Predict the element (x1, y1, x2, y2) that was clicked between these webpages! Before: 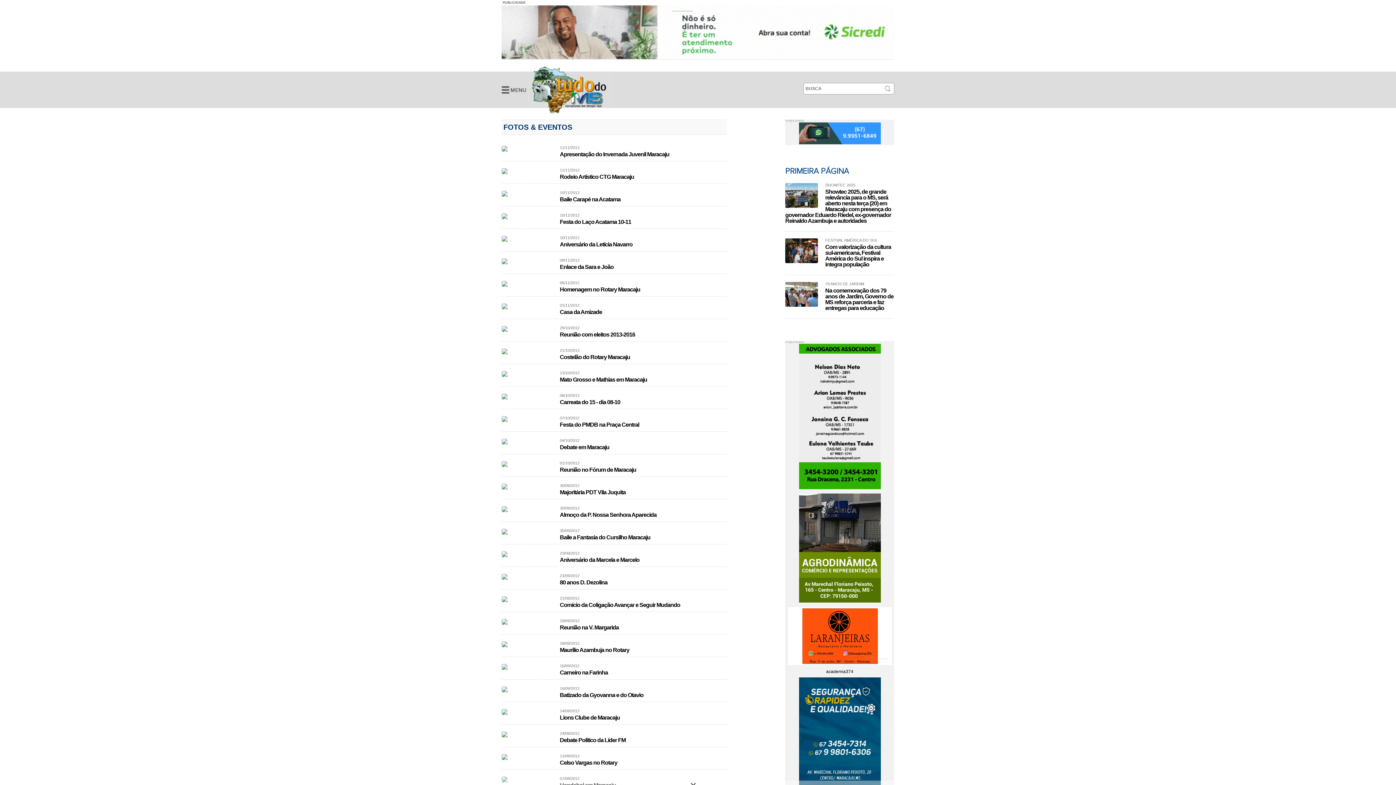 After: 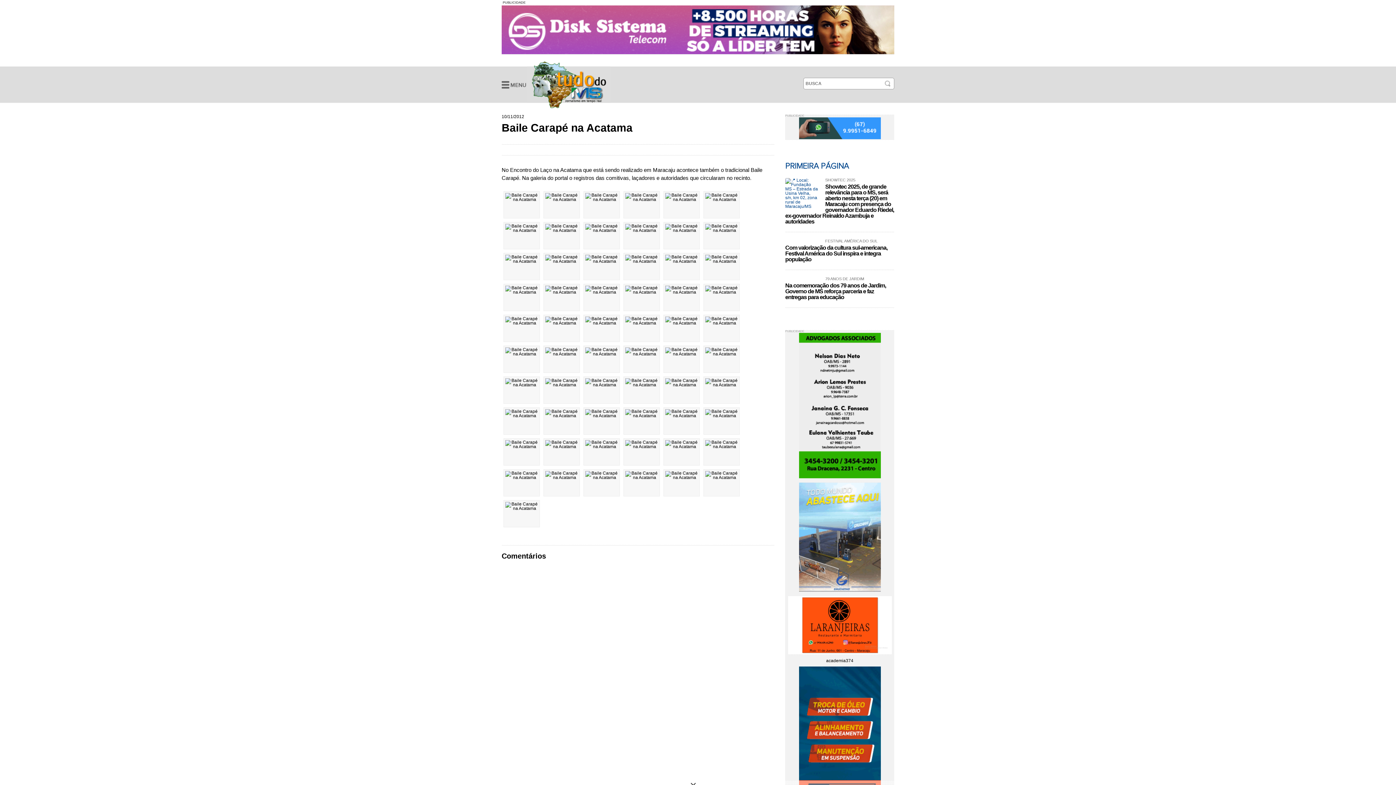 Action: label: Baile Carapé na Acatama bbox: (560, 196, 727, 202)